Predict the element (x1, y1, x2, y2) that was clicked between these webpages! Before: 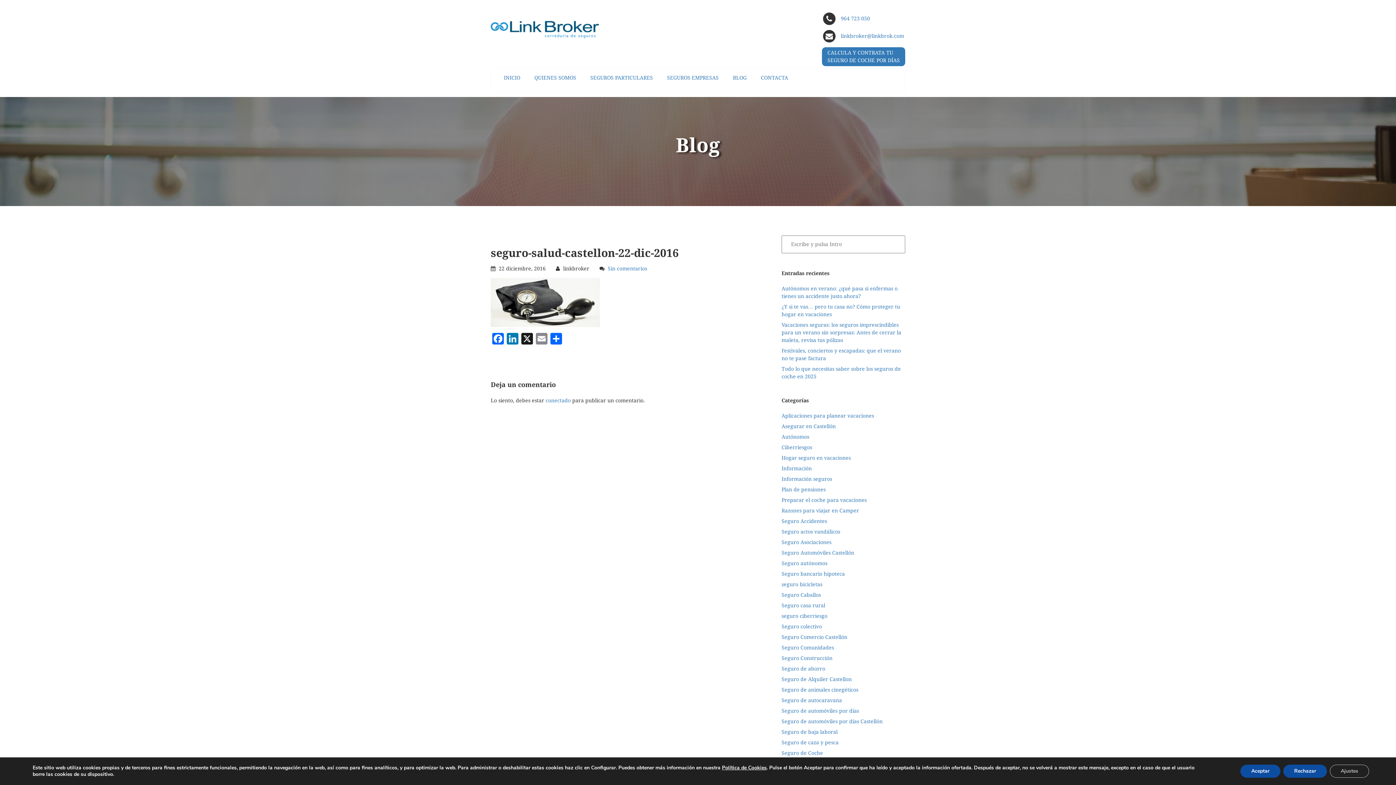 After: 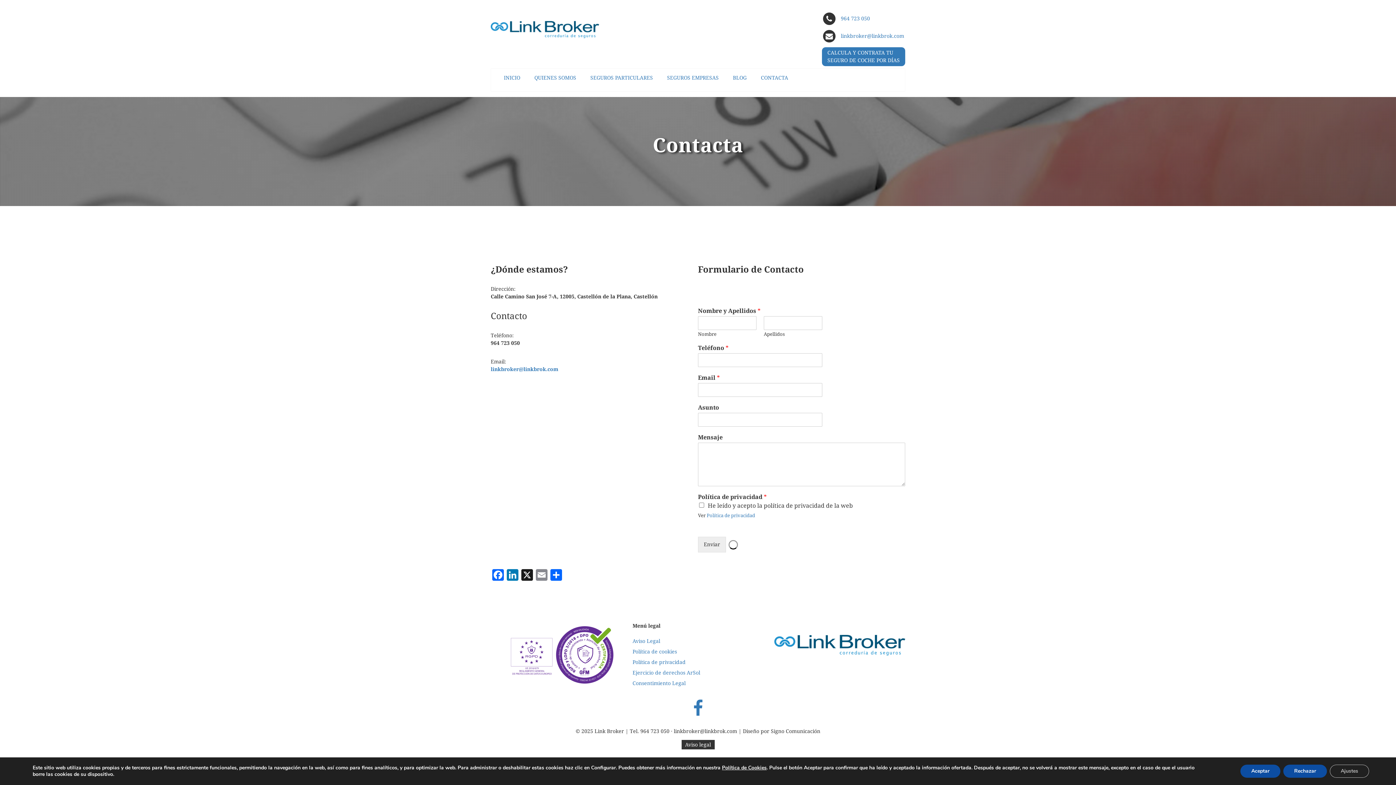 Action: label: CONTACTA bbox: (748, 68, 788, 85)